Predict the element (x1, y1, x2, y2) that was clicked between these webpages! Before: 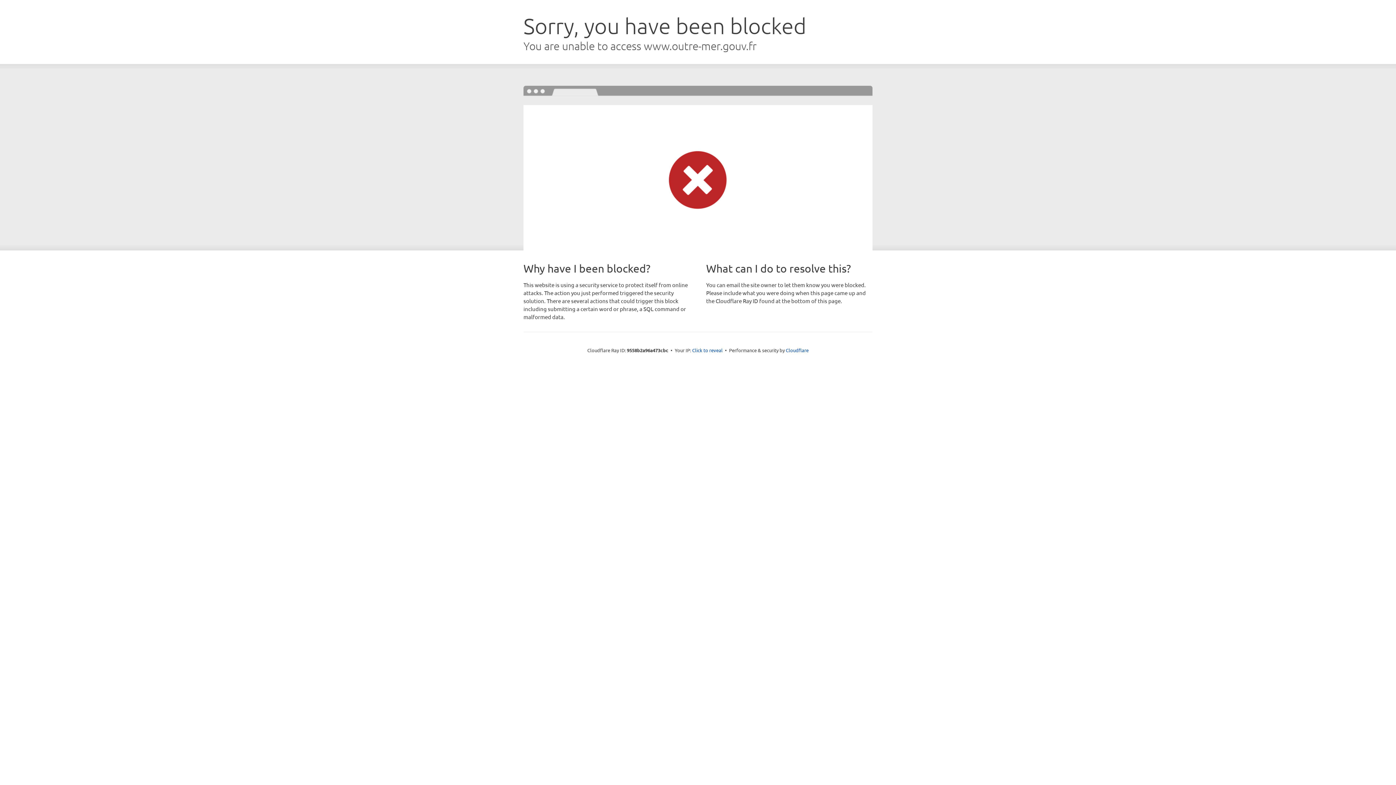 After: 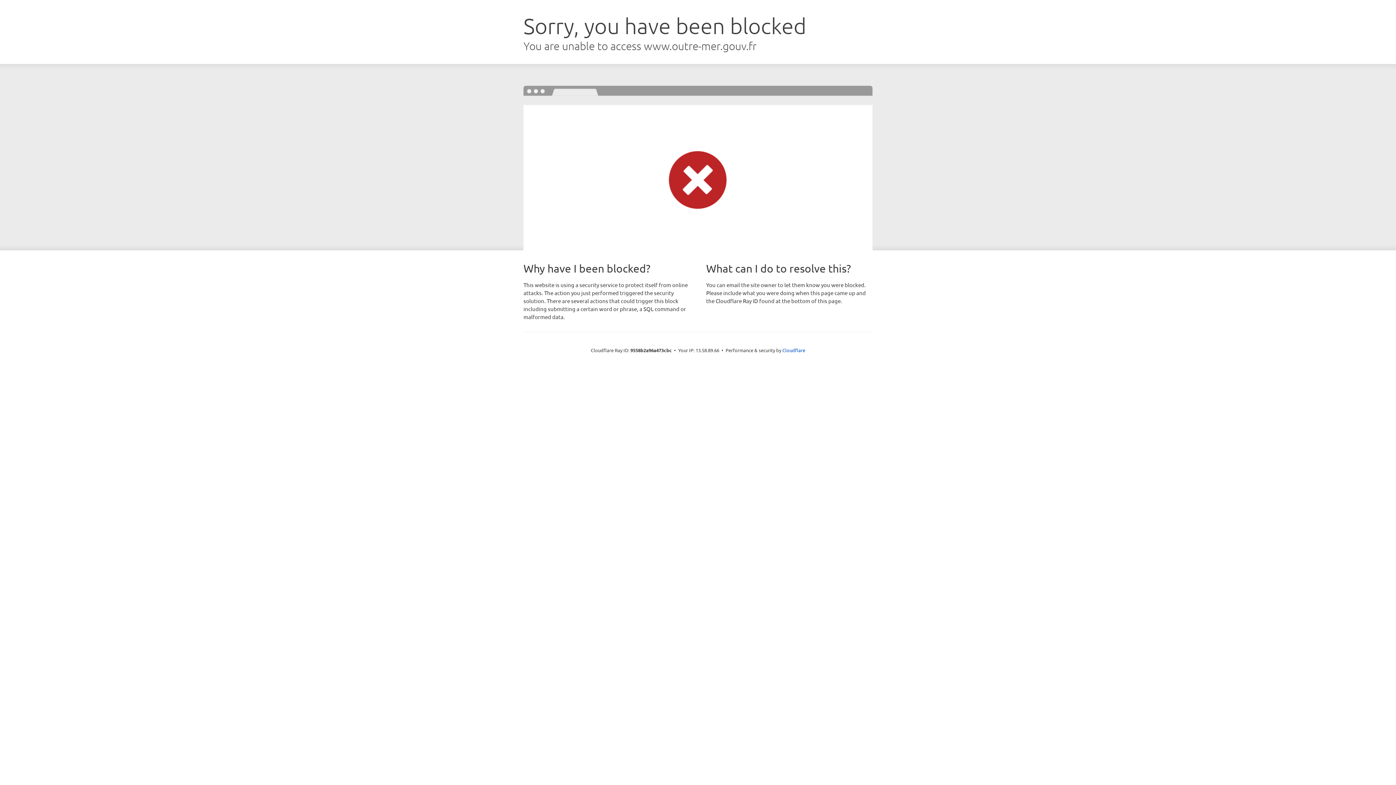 Action: bbox: (692, 346, 722, 353) label: Click to reveal